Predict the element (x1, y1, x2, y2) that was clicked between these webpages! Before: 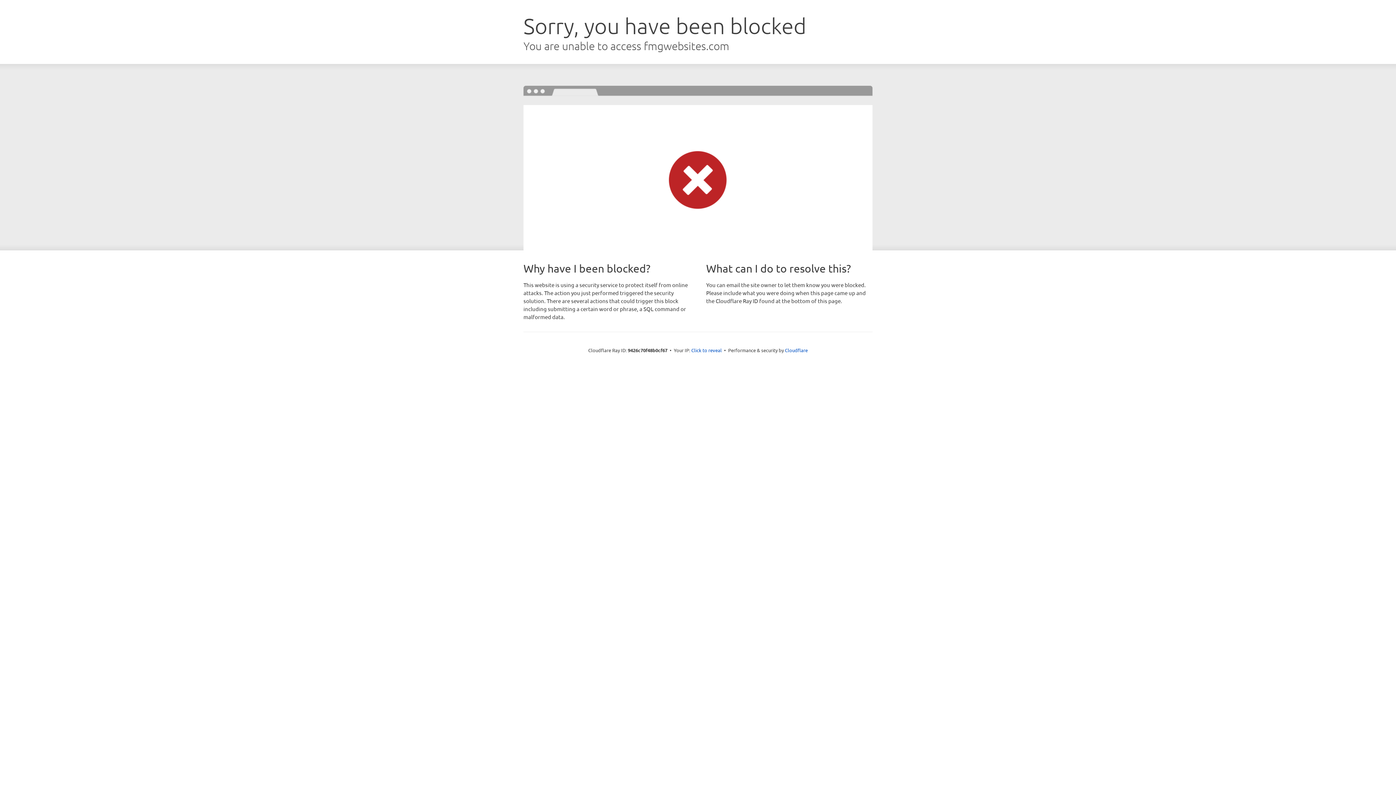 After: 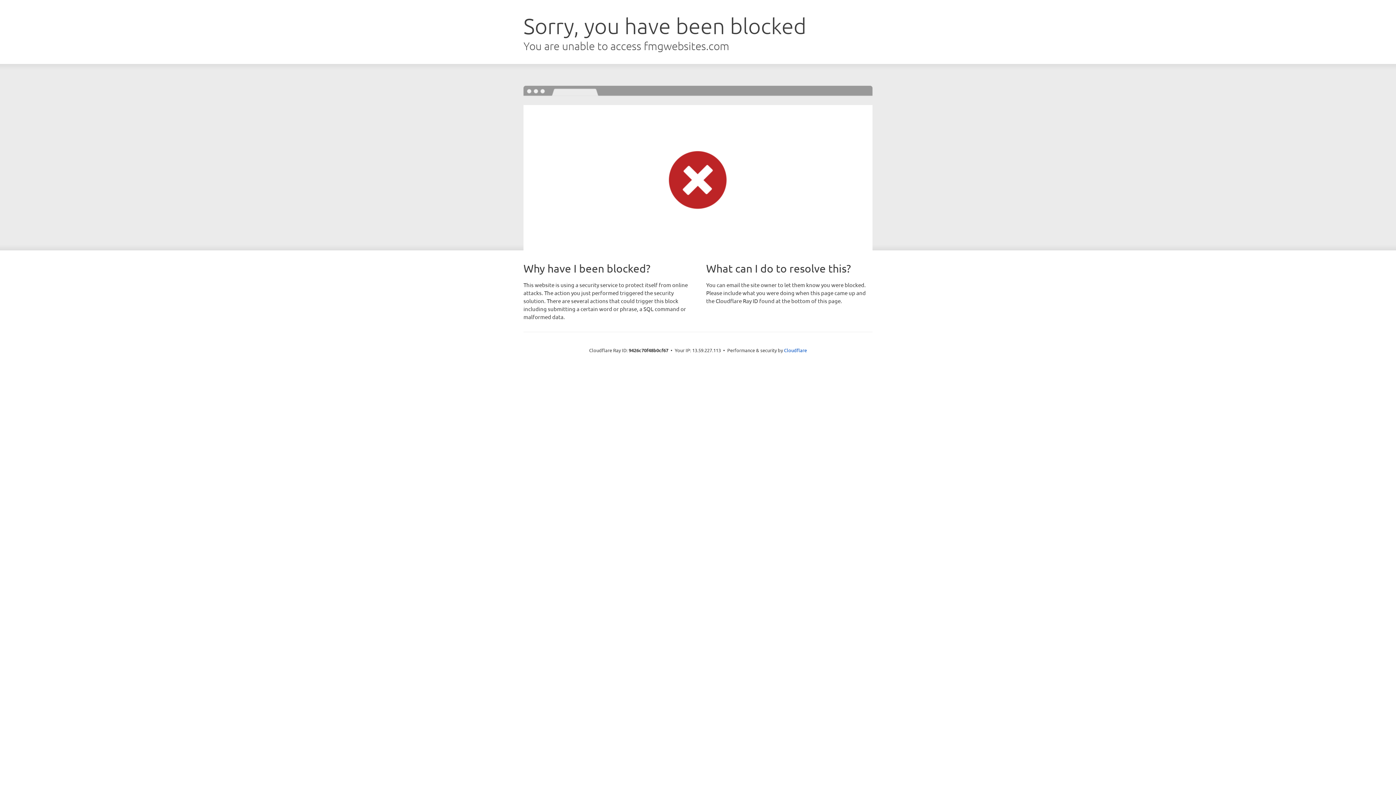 Action: bbox: (691, 346, 722, 353) label: Click to reveal